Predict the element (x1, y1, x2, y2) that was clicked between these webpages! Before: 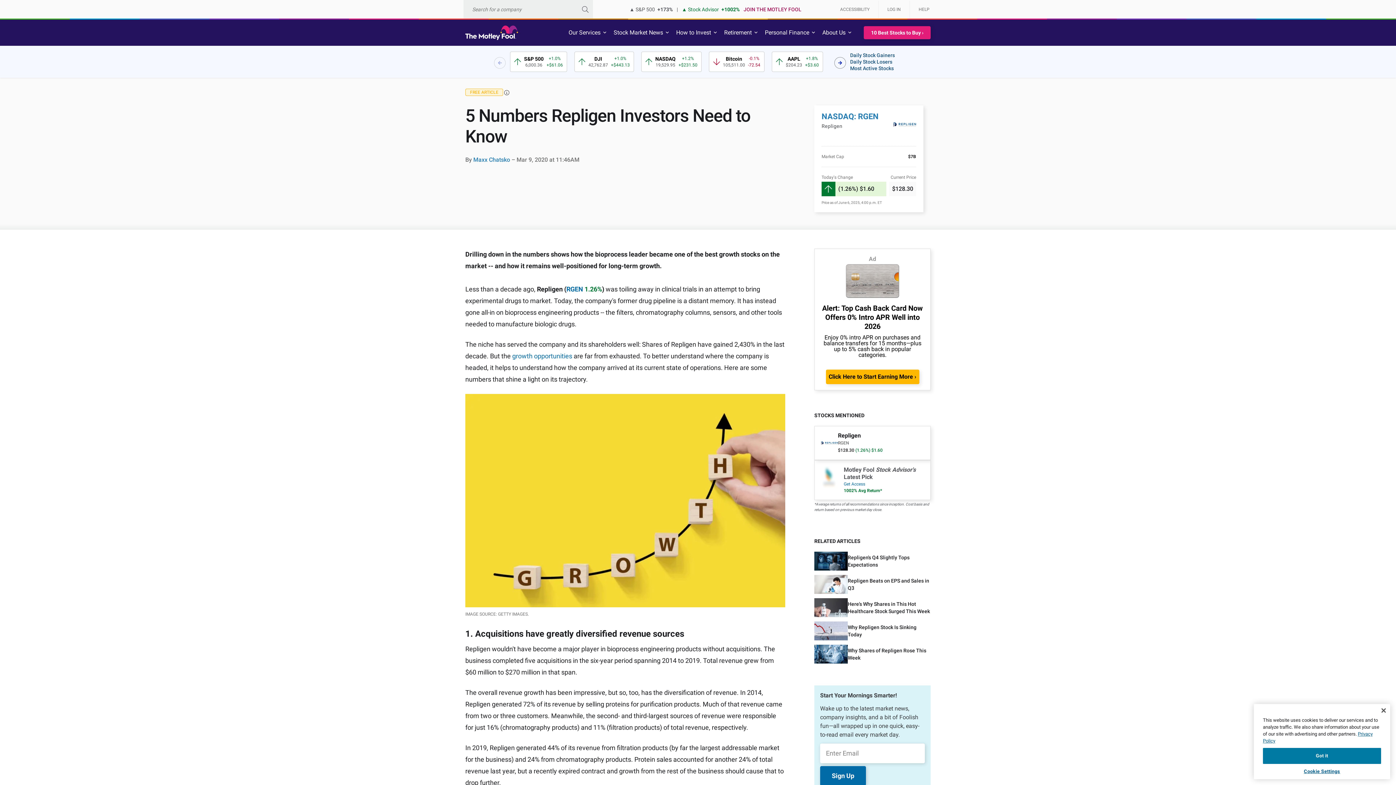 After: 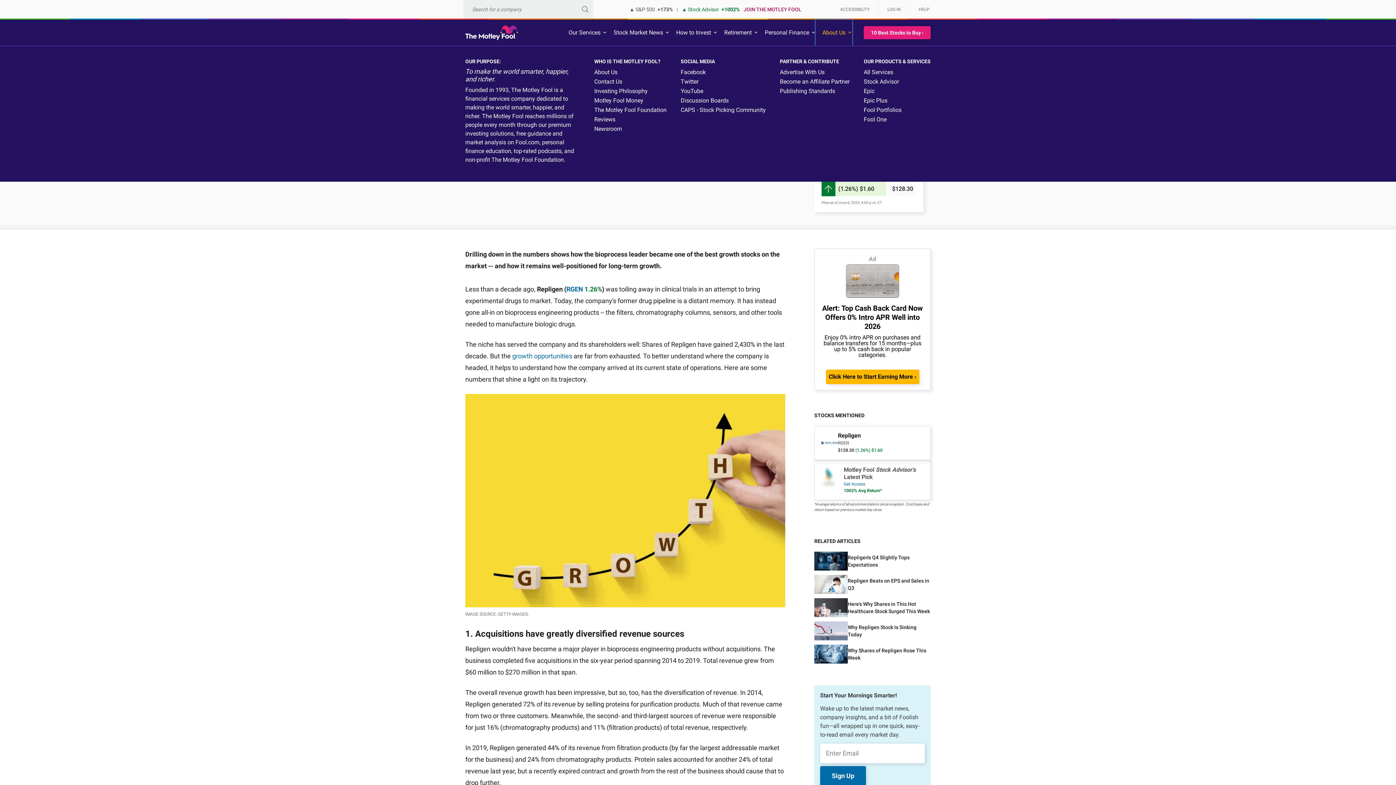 Action: bbox: (816, 19, 852, 45) label: About Us